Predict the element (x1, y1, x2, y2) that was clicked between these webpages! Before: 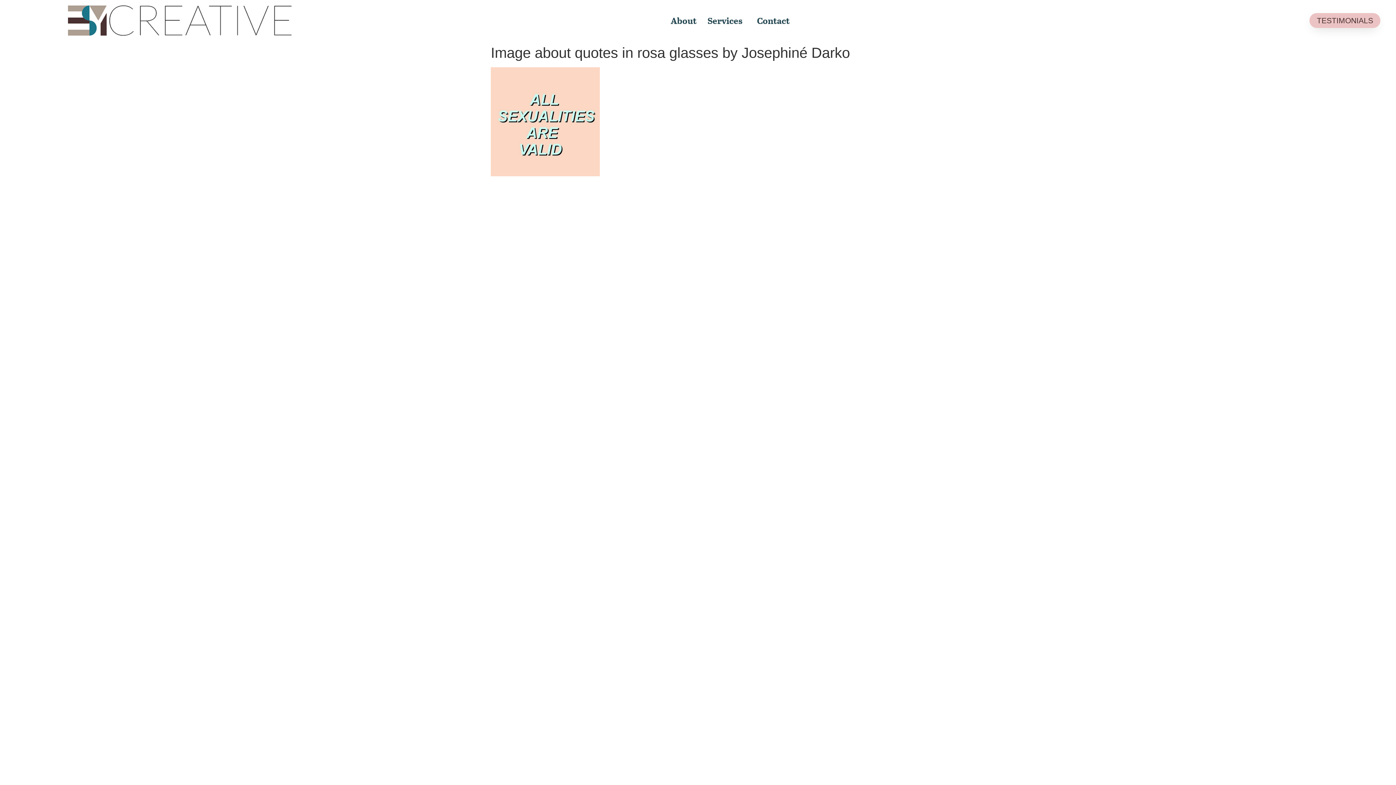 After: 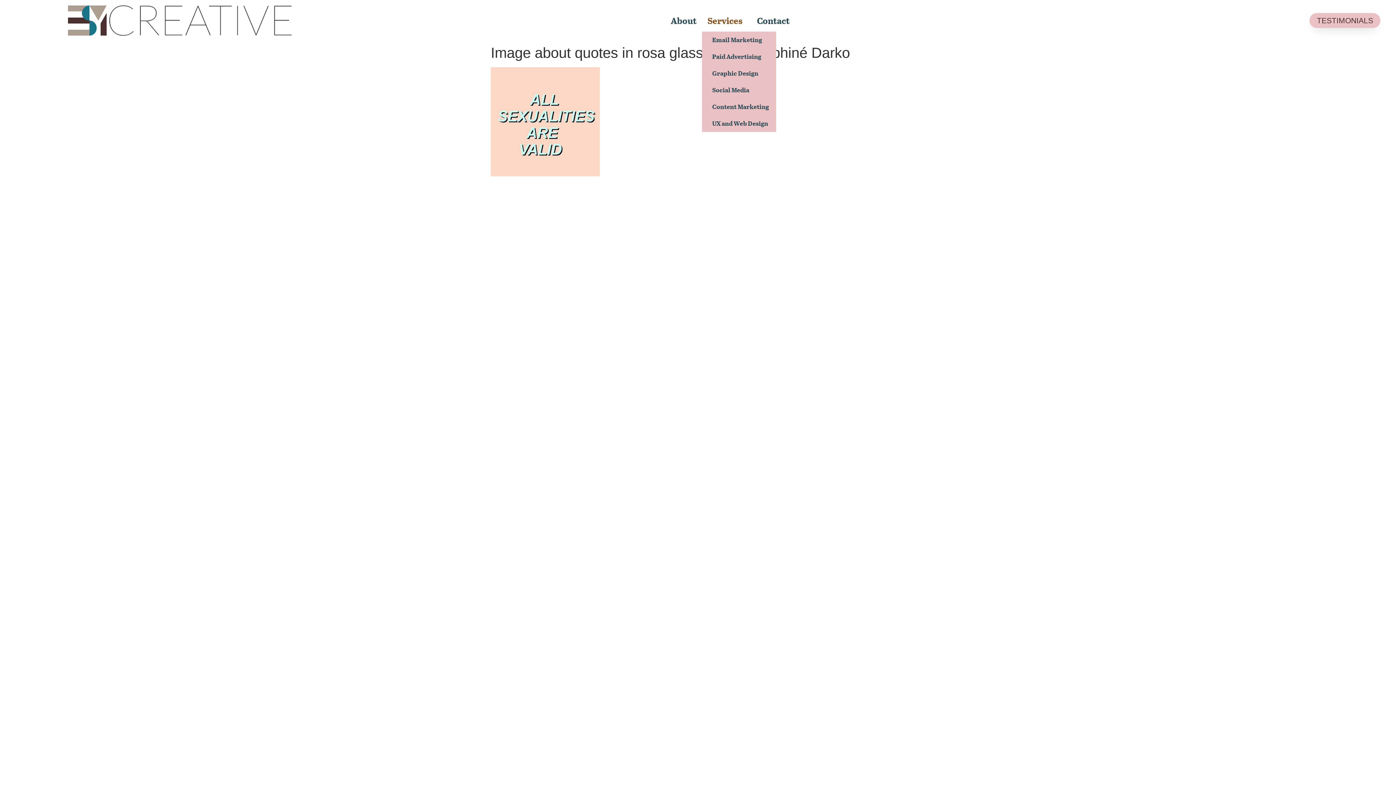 Action: bbox: (702, 9, 751, 31) label: Services